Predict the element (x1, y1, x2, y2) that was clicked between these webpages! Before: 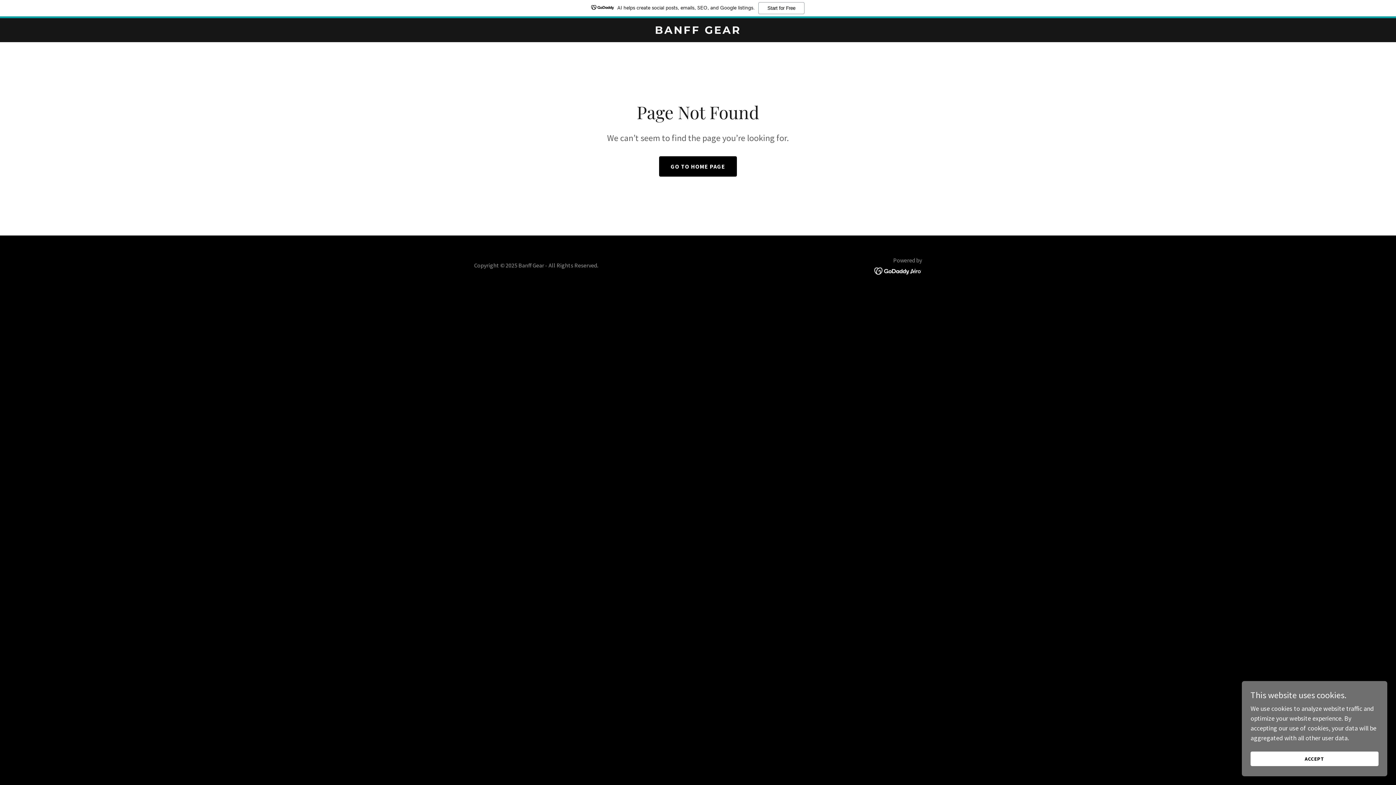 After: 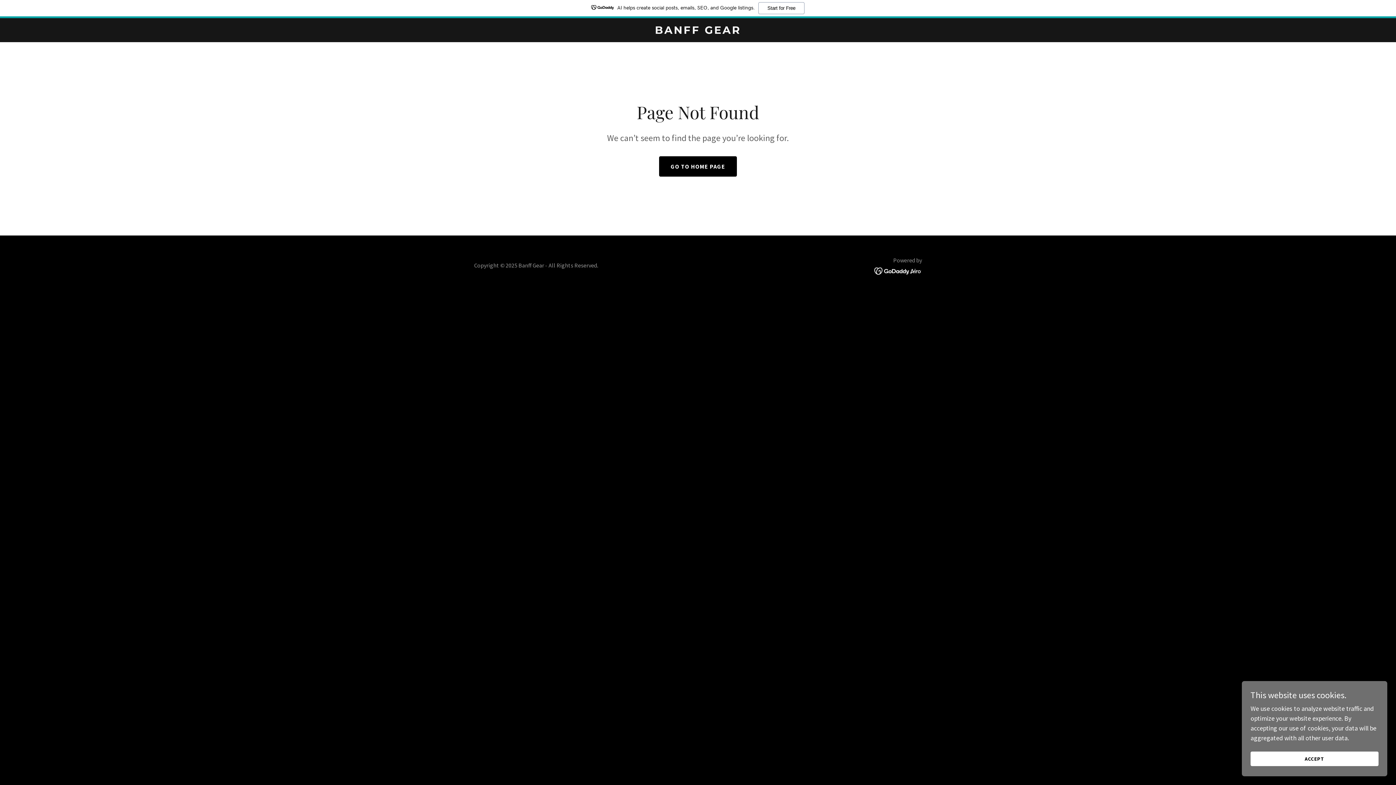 Action: bbox: (874, 266, 922, 274)